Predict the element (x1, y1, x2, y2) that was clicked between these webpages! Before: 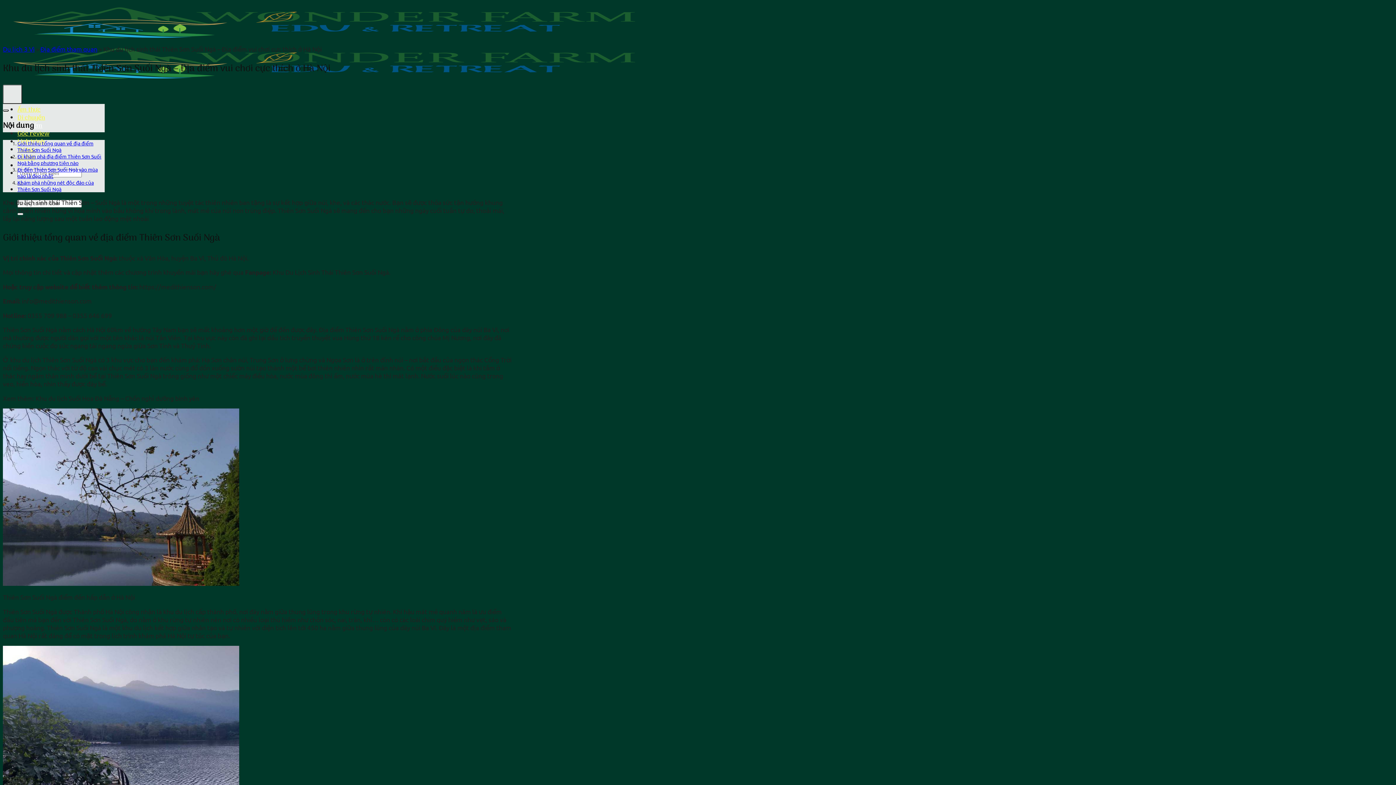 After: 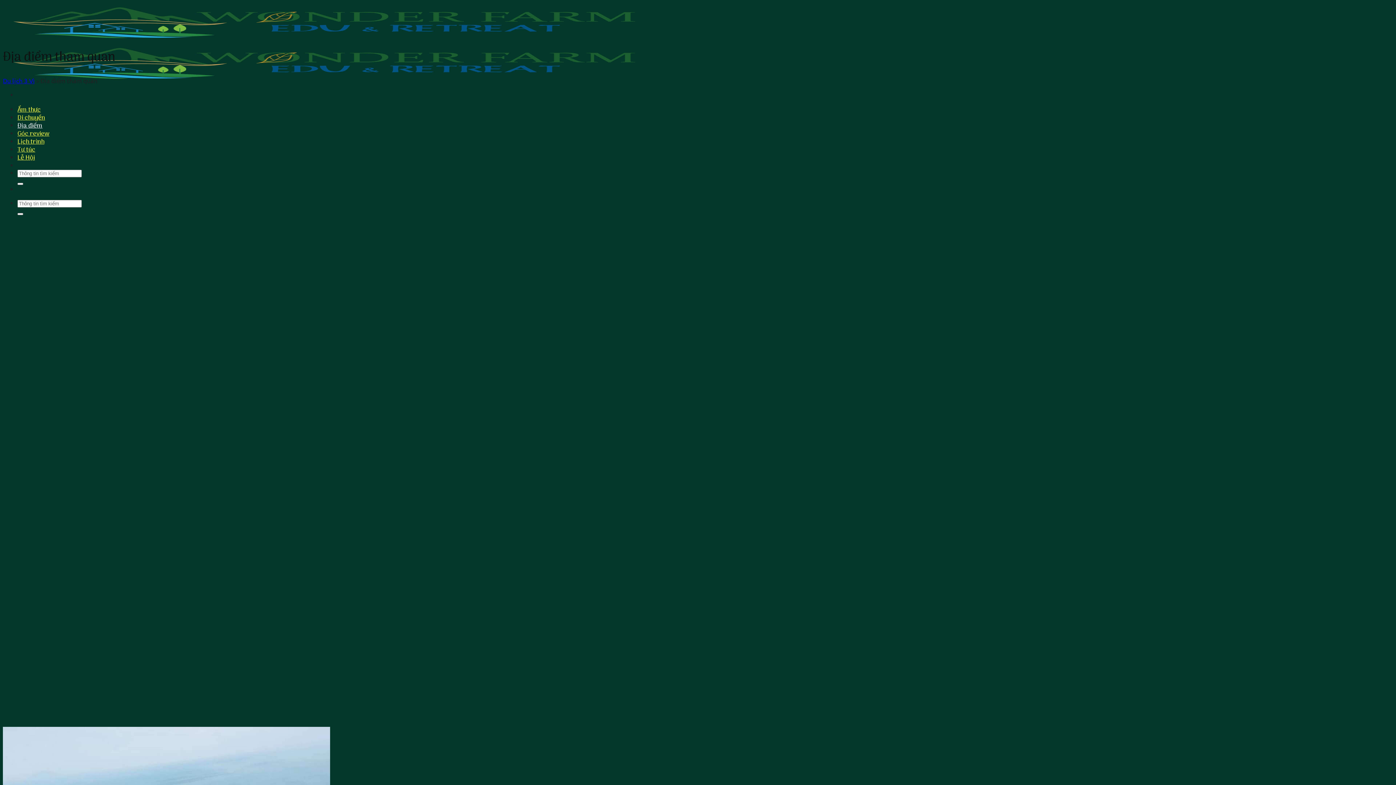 Action: bbox: (40, 45, 97, 52) label: Địa điểm tham quan